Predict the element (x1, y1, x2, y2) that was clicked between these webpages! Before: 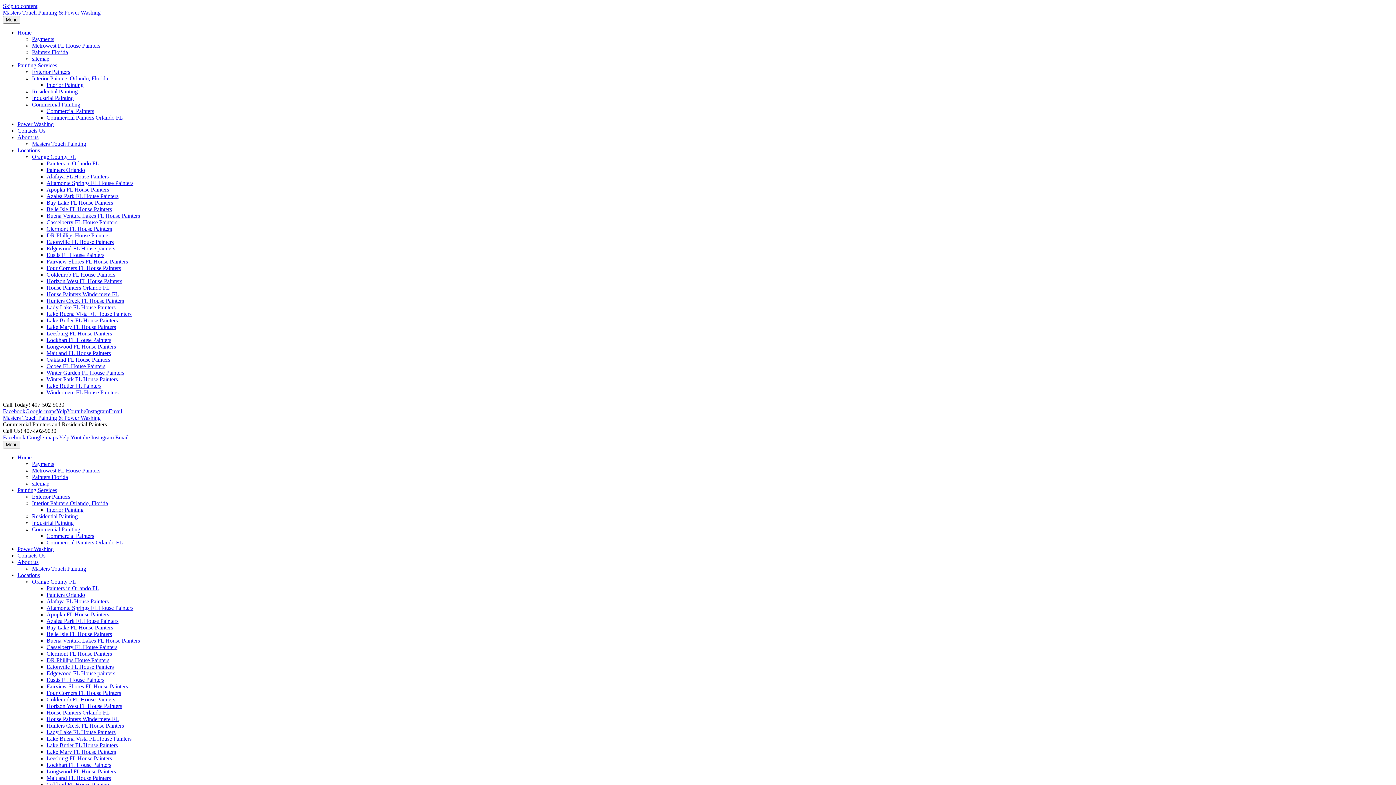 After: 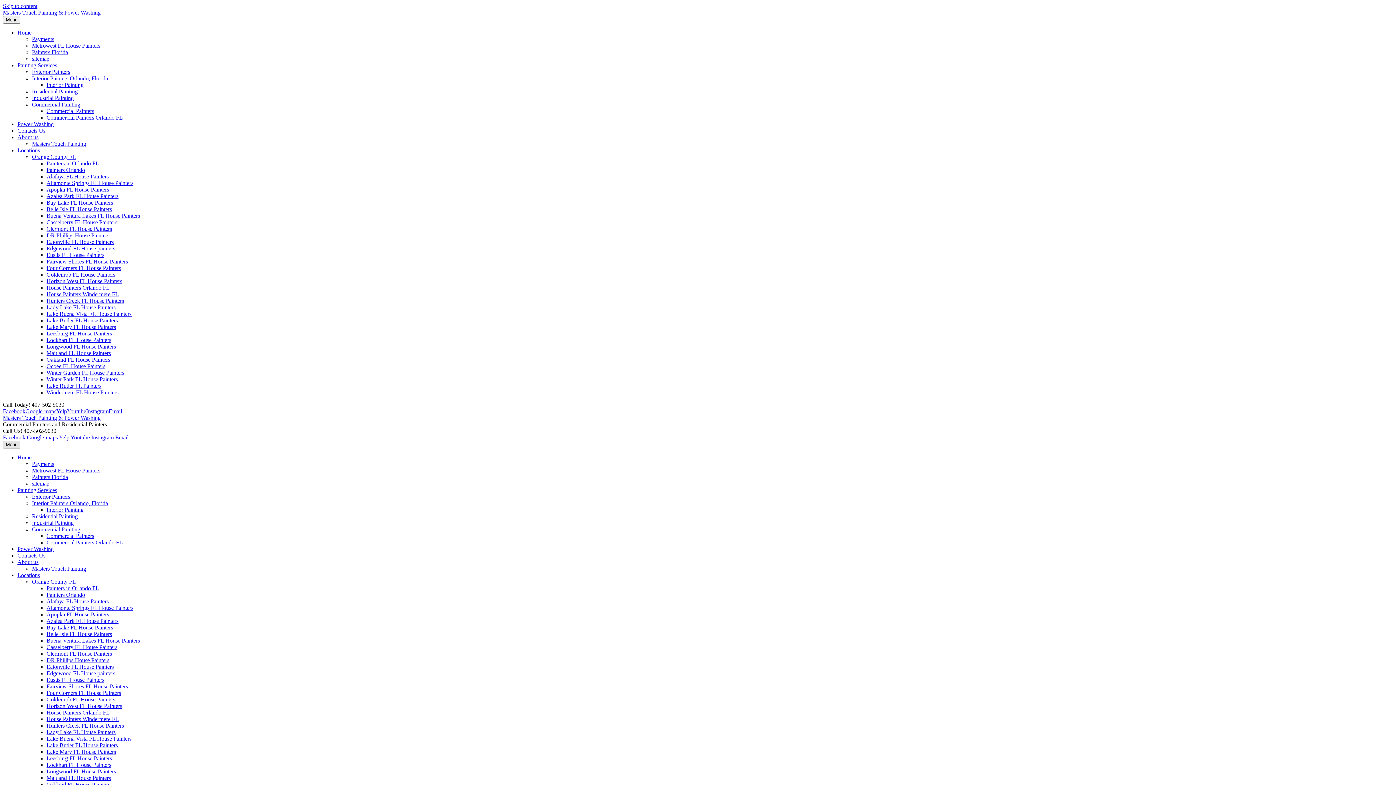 Action: label: Menu bbox: (2, 441, 20, 448)